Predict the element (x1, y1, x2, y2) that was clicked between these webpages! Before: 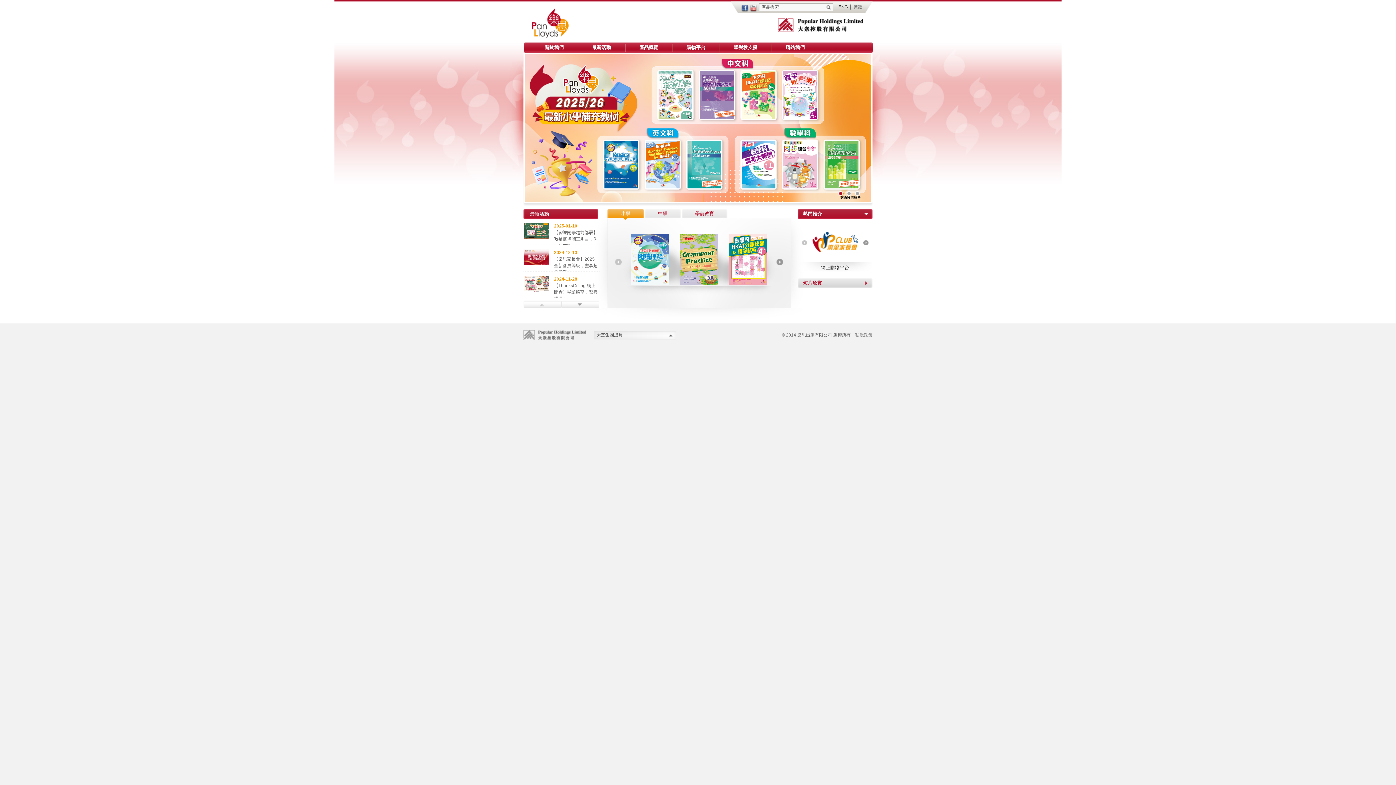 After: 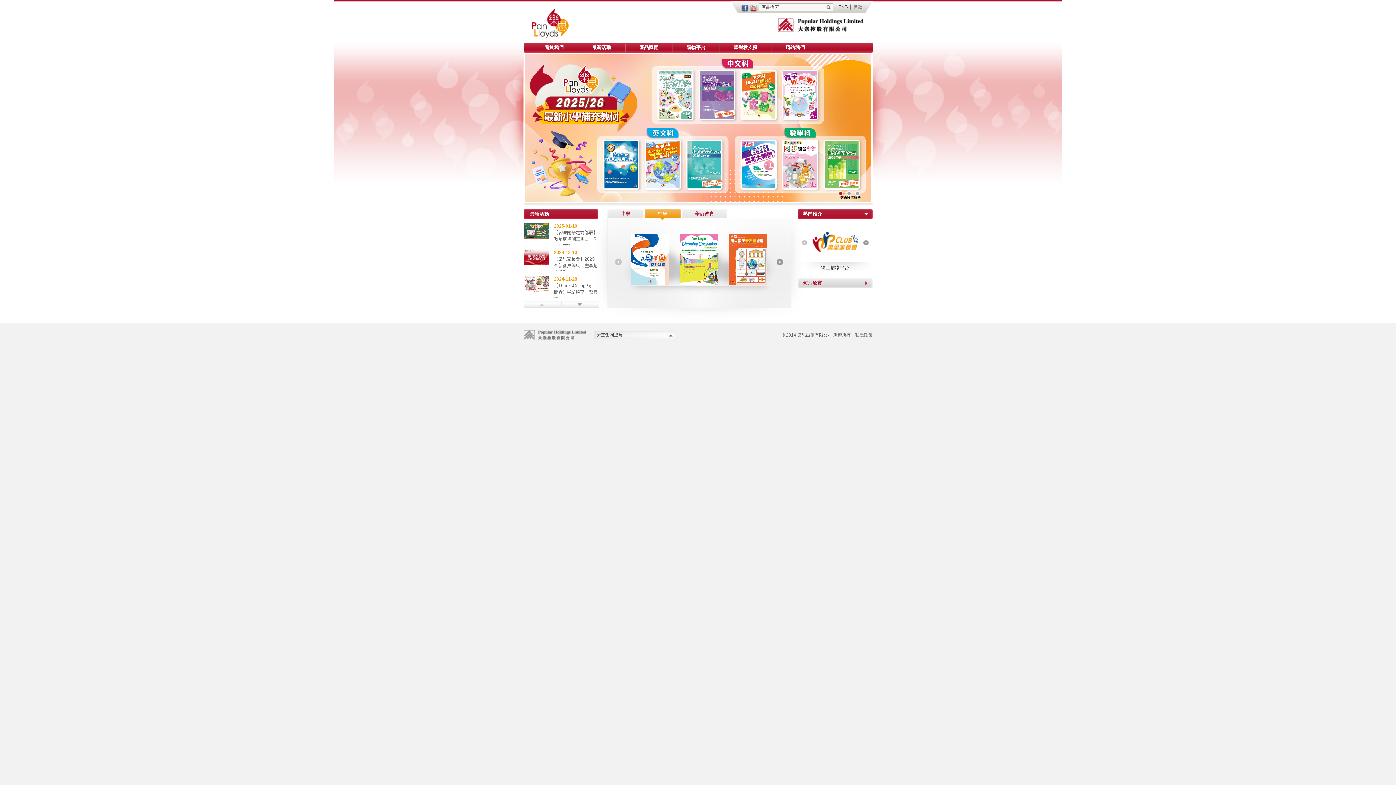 Action: bbox: (644, 209, 681, 220) label:  
中學
 